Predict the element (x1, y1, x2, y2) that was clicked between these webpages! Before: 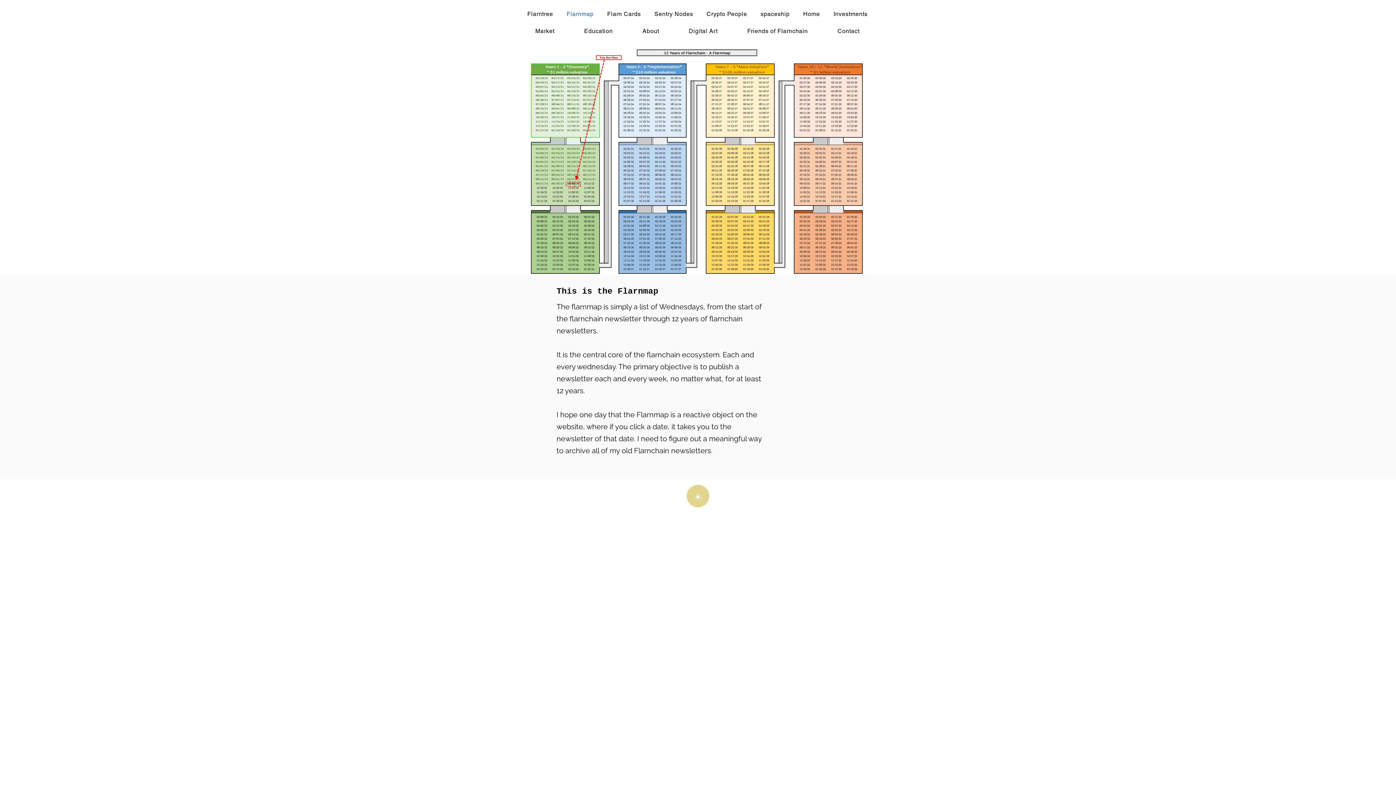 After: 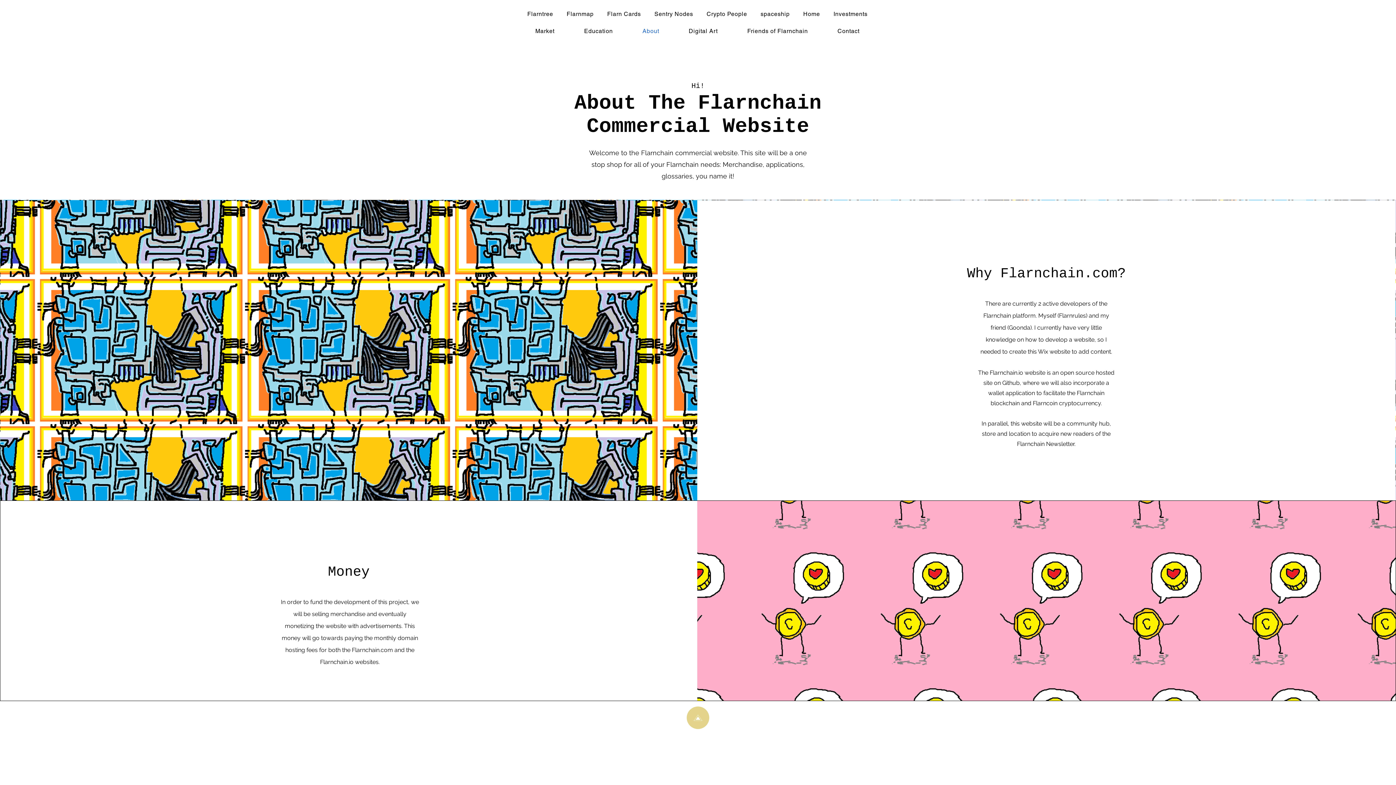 Action: bbox: (629, 24, 672, 38) label: About